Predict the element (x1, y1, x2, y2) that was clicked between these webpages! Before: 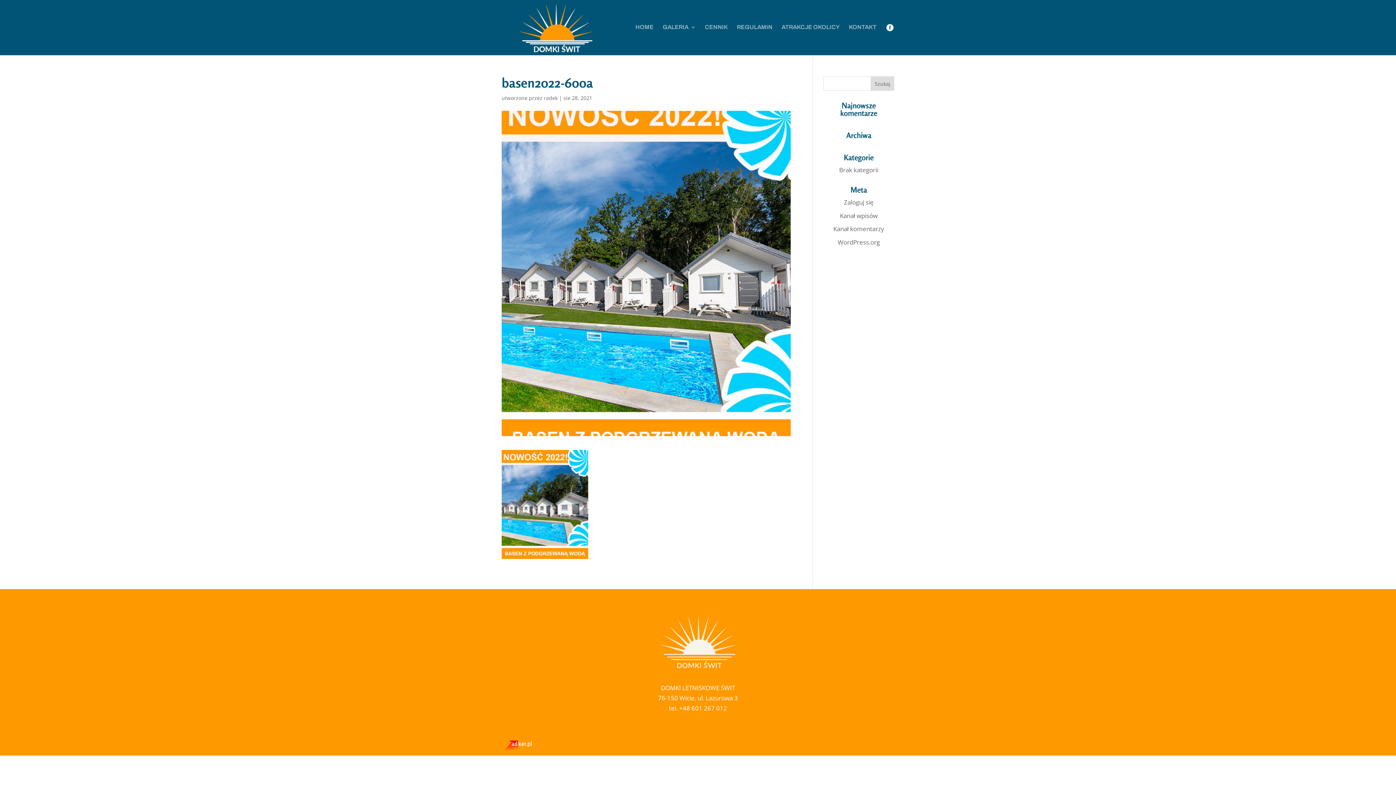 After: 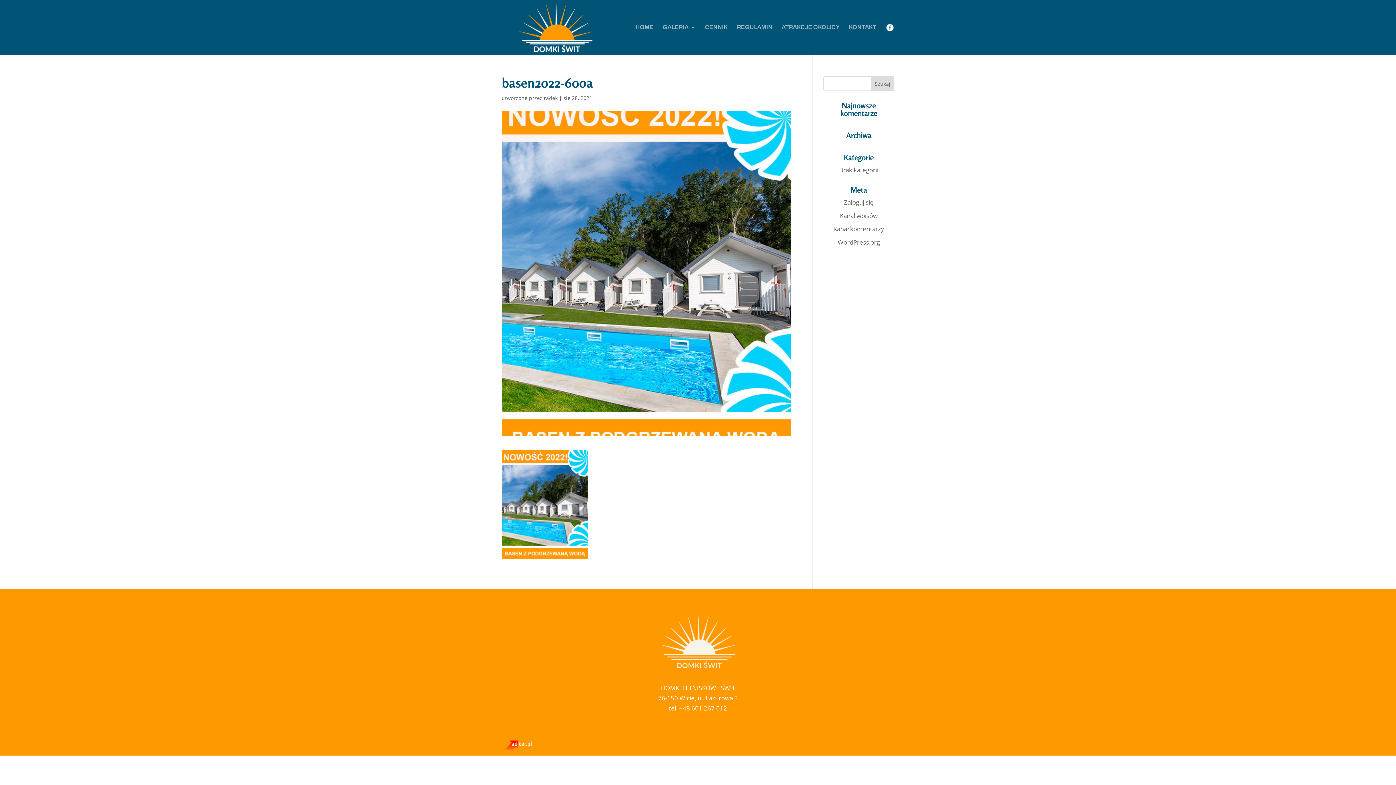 Action: label: +48 601 267 012 bbox: (679, 704, 727, 712)